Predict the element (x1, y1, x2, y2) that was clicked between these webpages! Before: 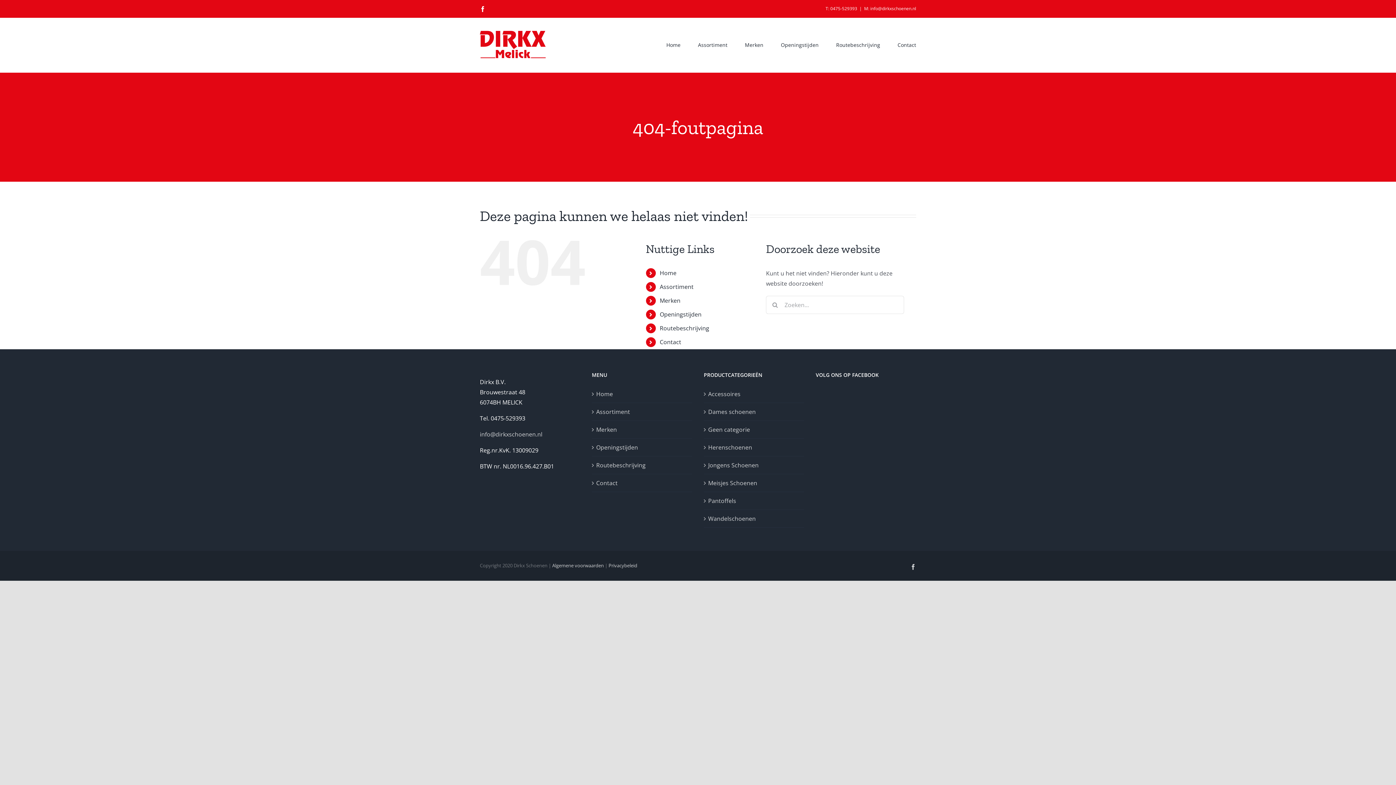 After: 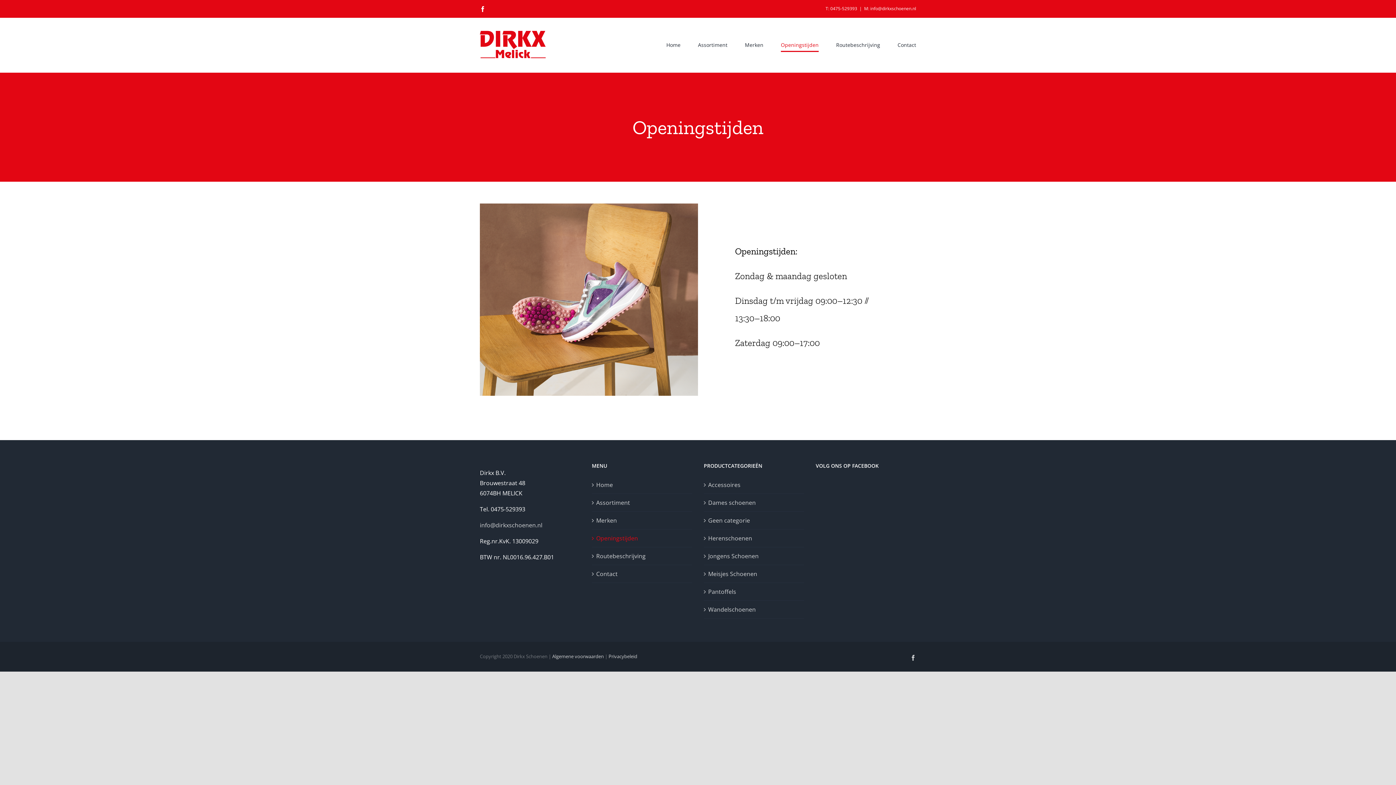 Action: label: Openingstijden bbox: (596, 442, 688, 452)